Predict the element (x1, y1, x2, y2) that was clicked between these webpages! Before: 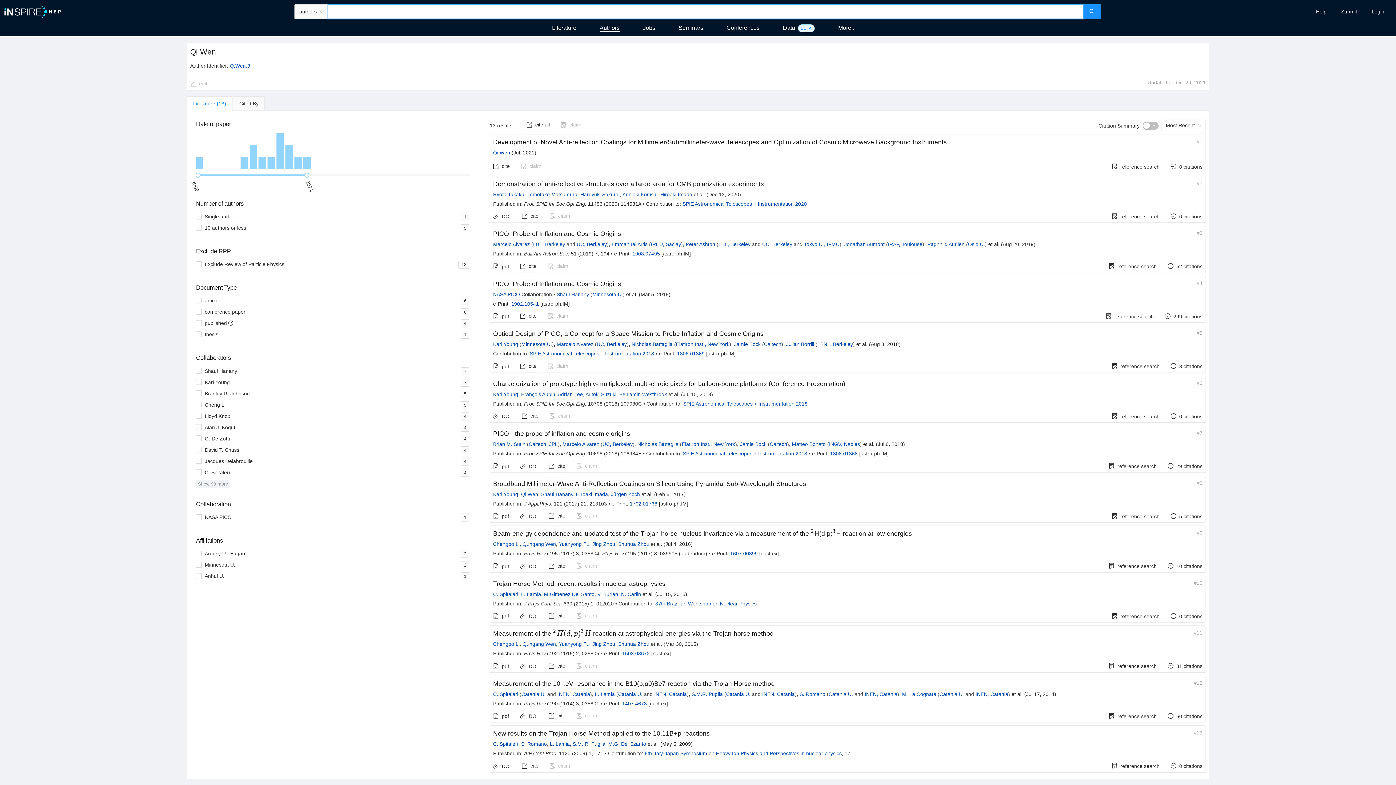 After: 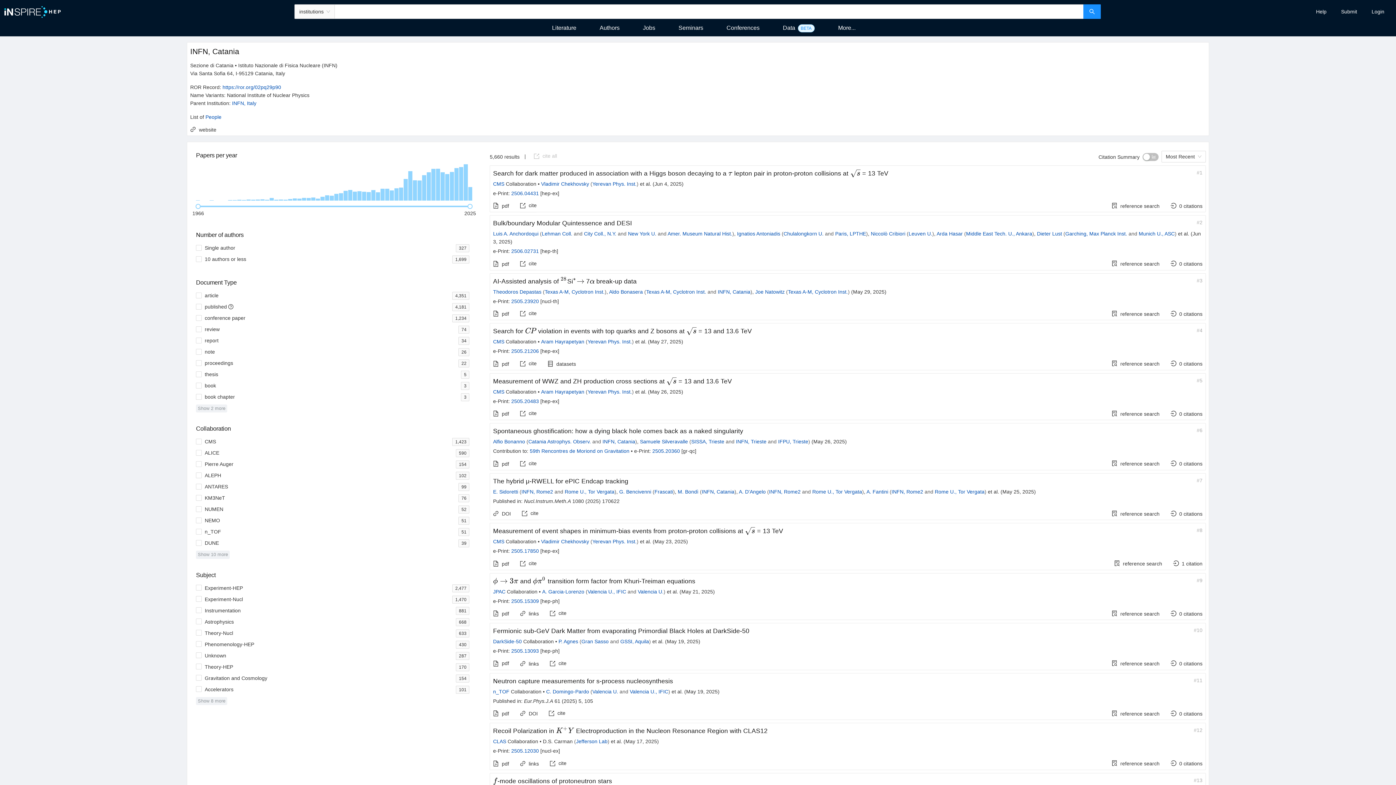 Action: label: INFN, Catania bbox: (975, 691, 1008, 697)